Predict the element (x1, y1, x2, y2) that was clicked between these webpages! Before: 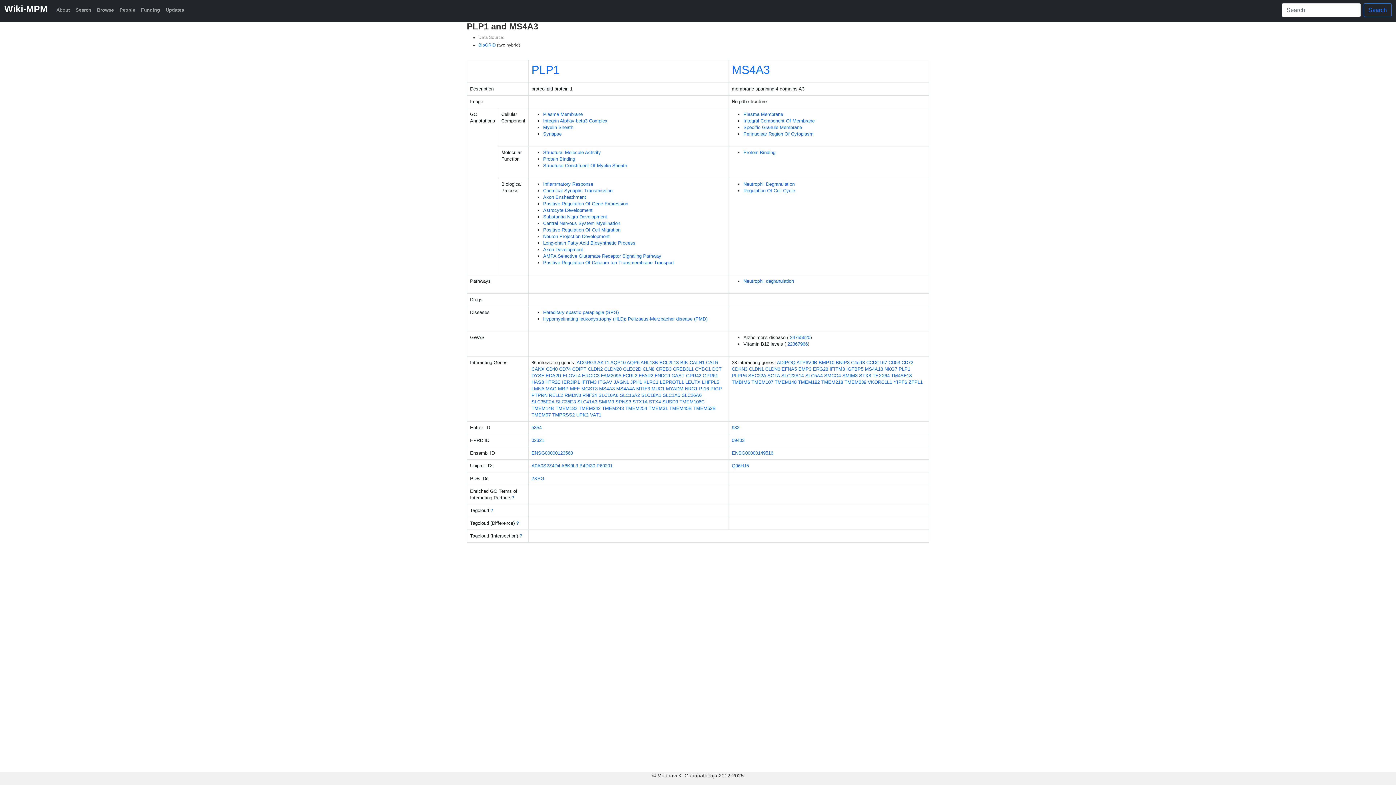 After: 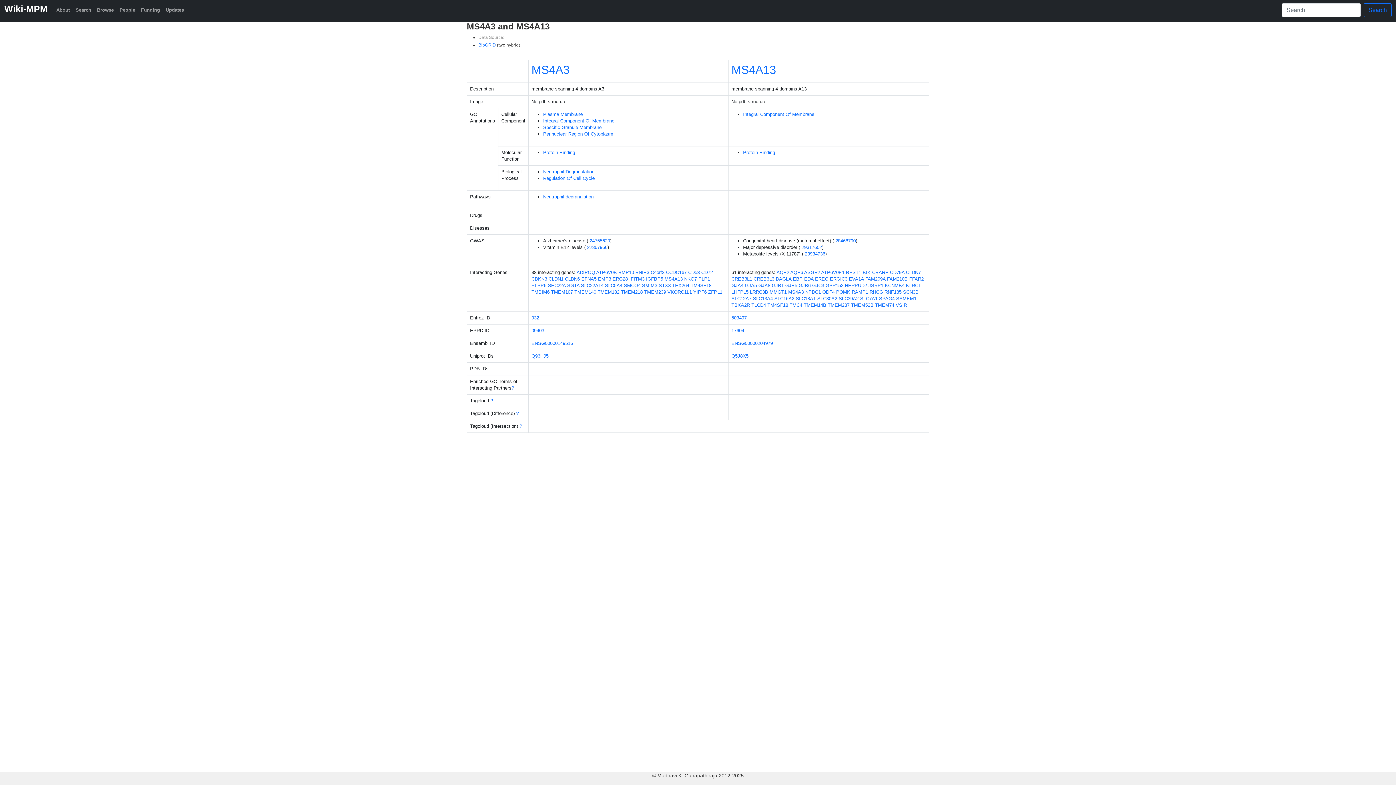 Action: bbox: (865, 366, 883, 372) label: MS4A13